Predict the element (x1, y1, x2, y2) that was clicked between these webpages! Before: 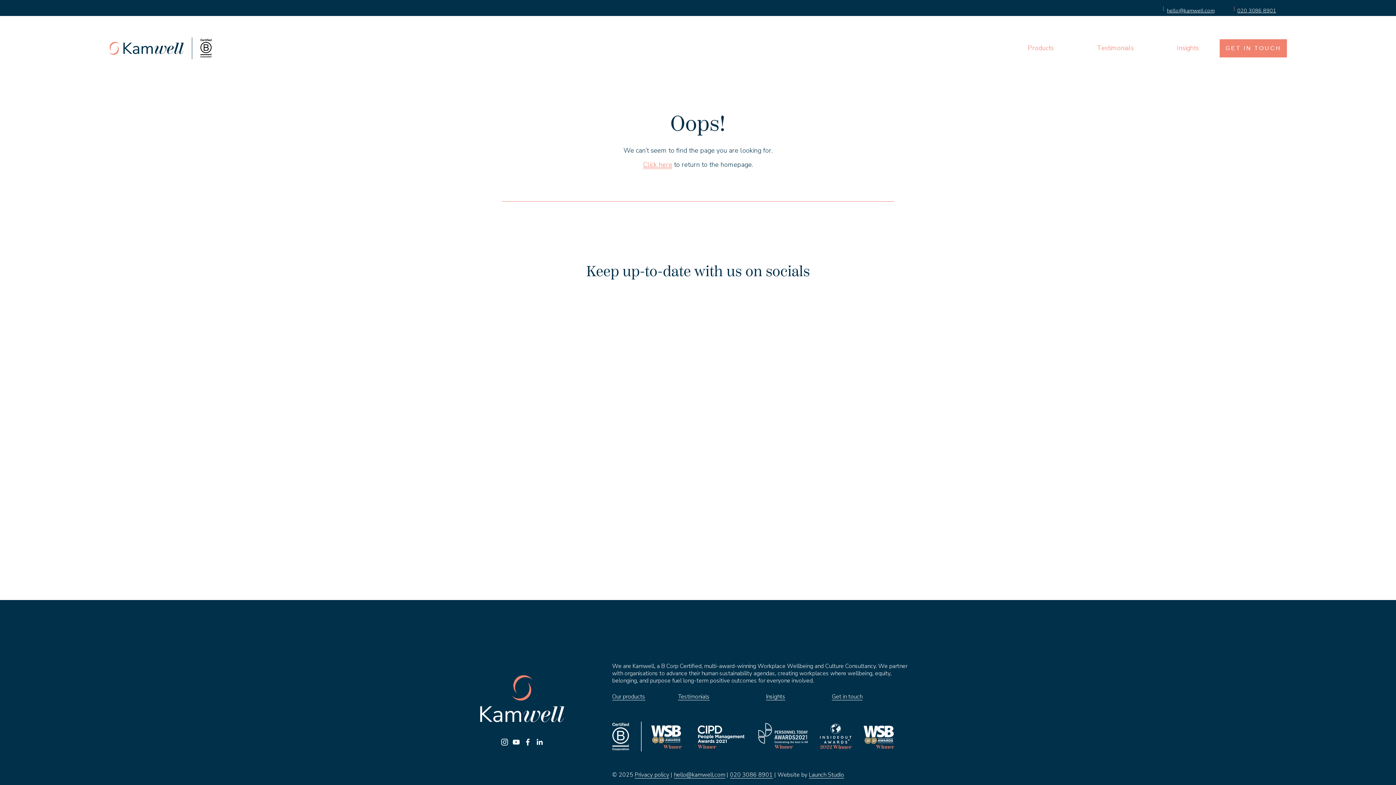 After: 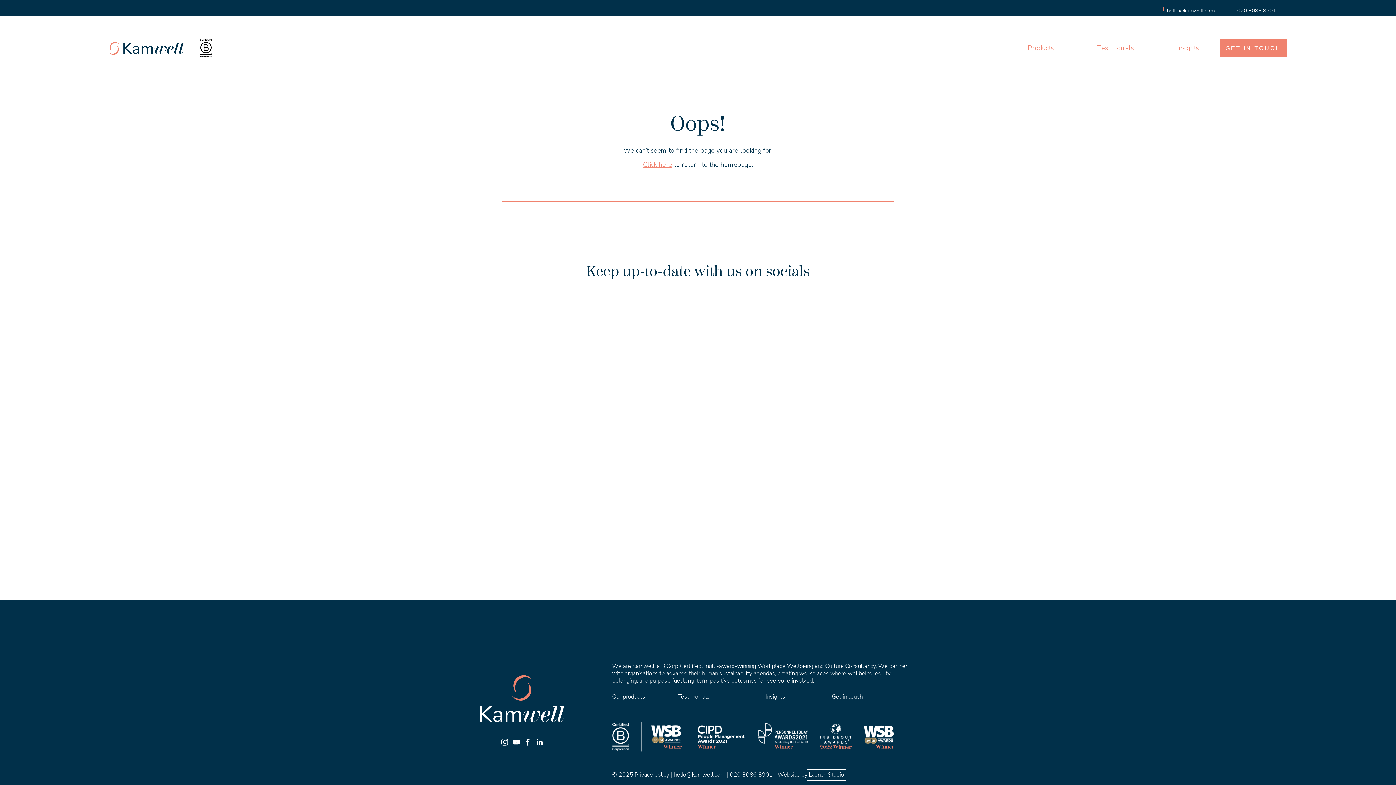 Action: bbox: (808, 771, 844, 778) label: Launch Studio